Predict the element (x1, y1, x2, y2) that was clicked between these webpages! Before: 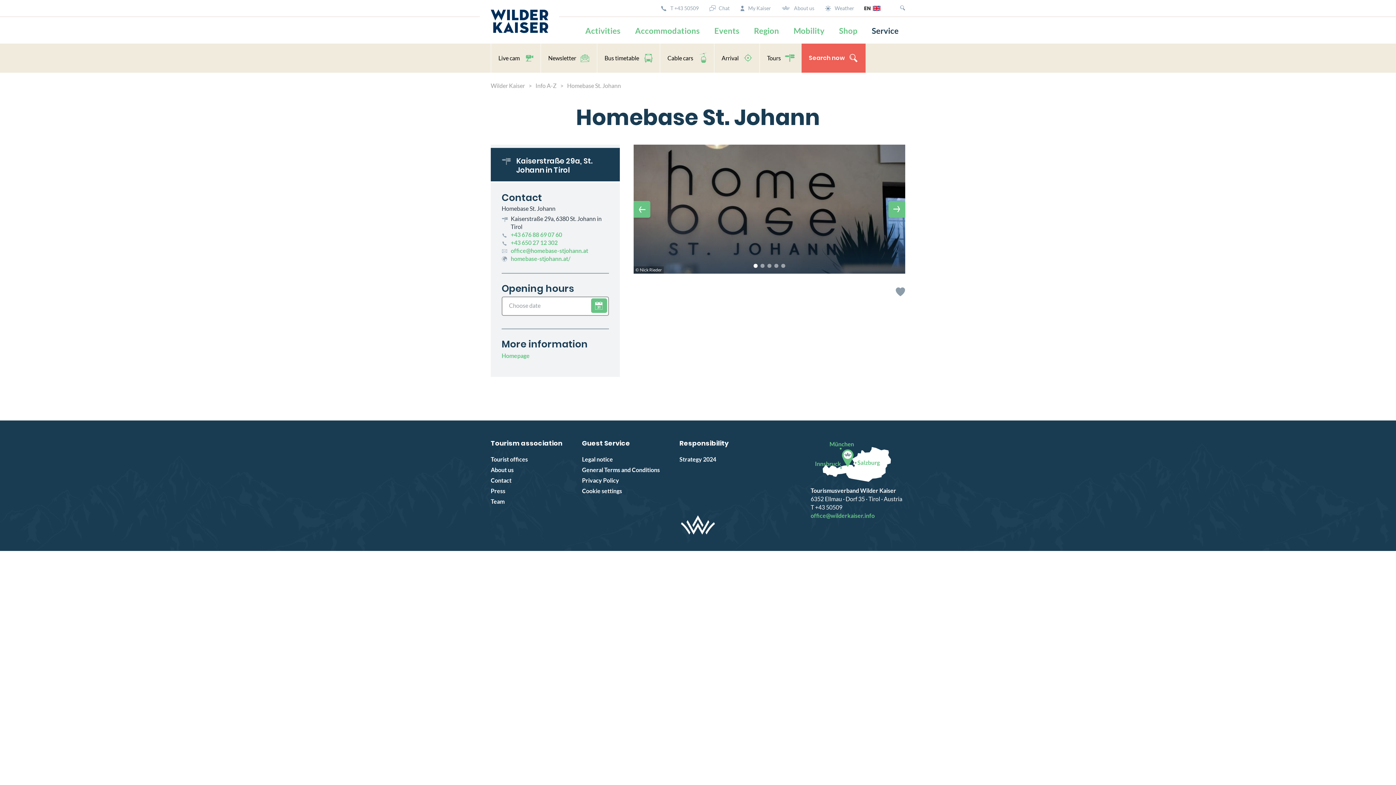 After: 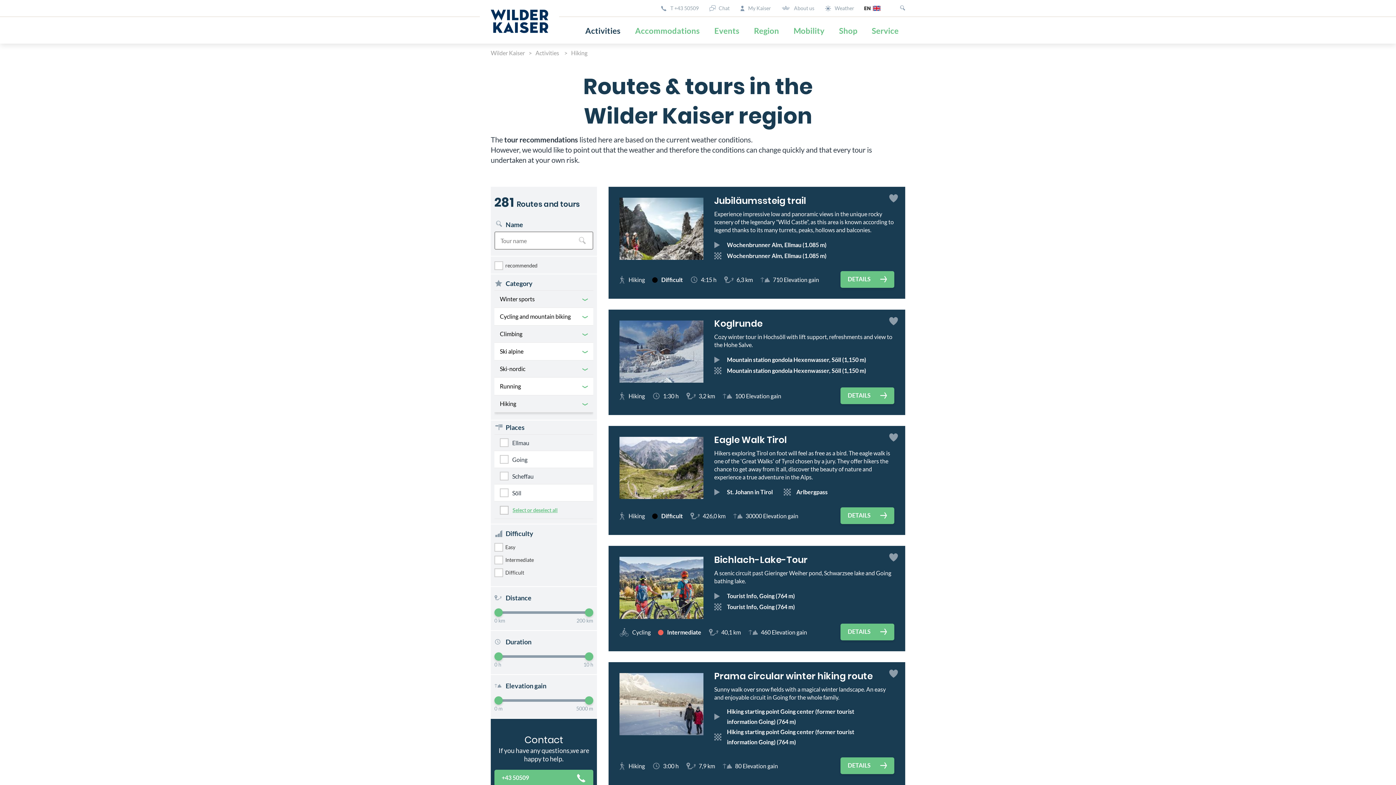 Action: label: Tours bbox: (760, 43, 801, 72)